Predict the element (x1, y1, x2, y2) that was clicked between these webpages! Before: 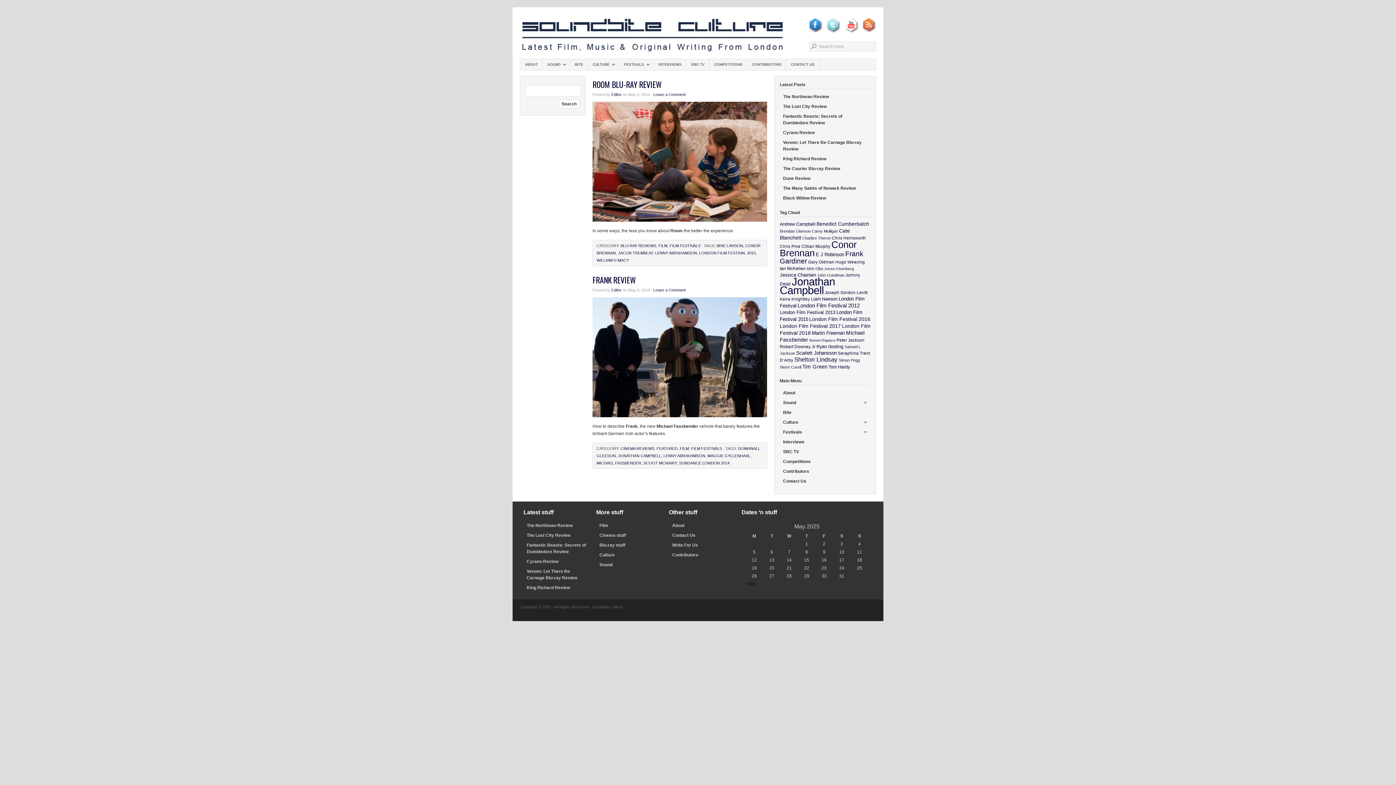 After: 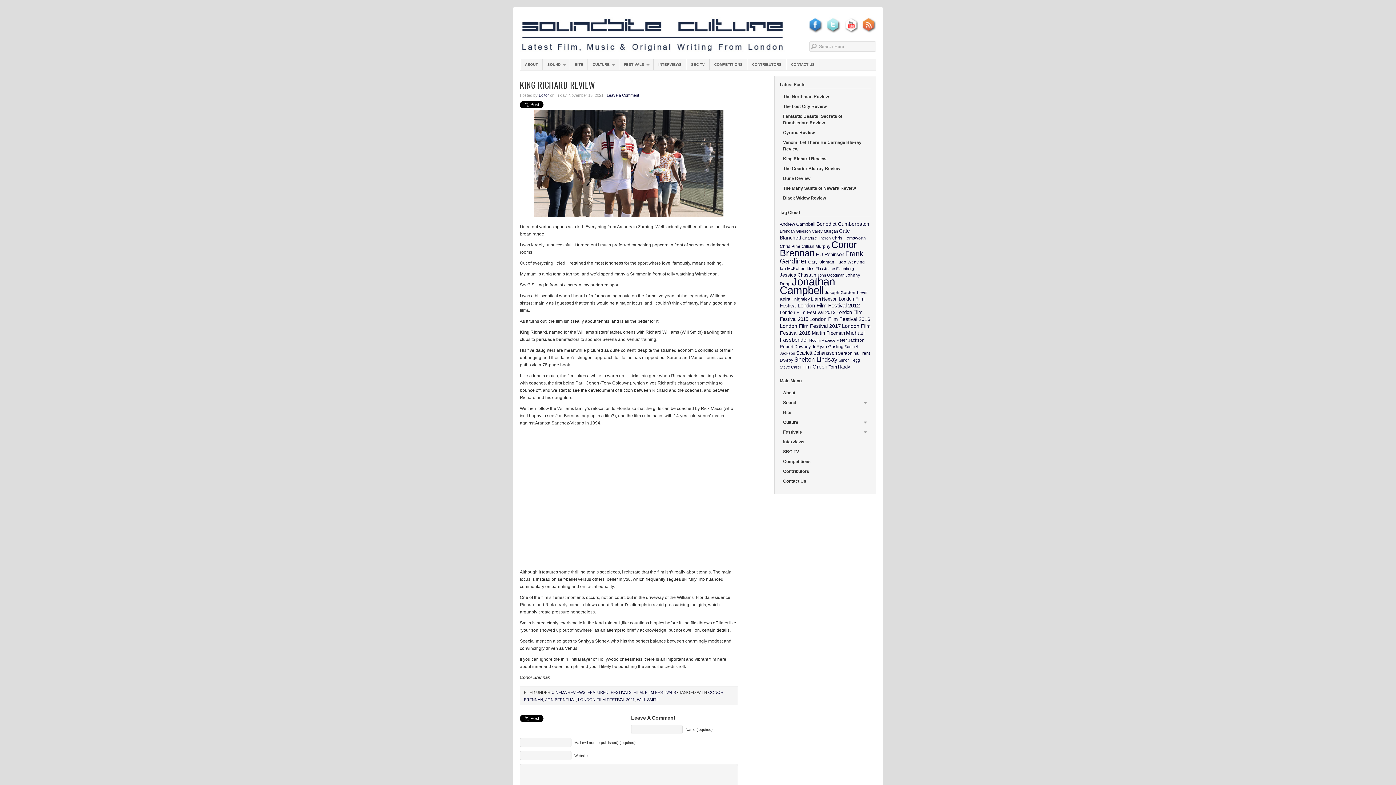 Action: label: King Richard Review bbox: (780, 154, 870, 162)